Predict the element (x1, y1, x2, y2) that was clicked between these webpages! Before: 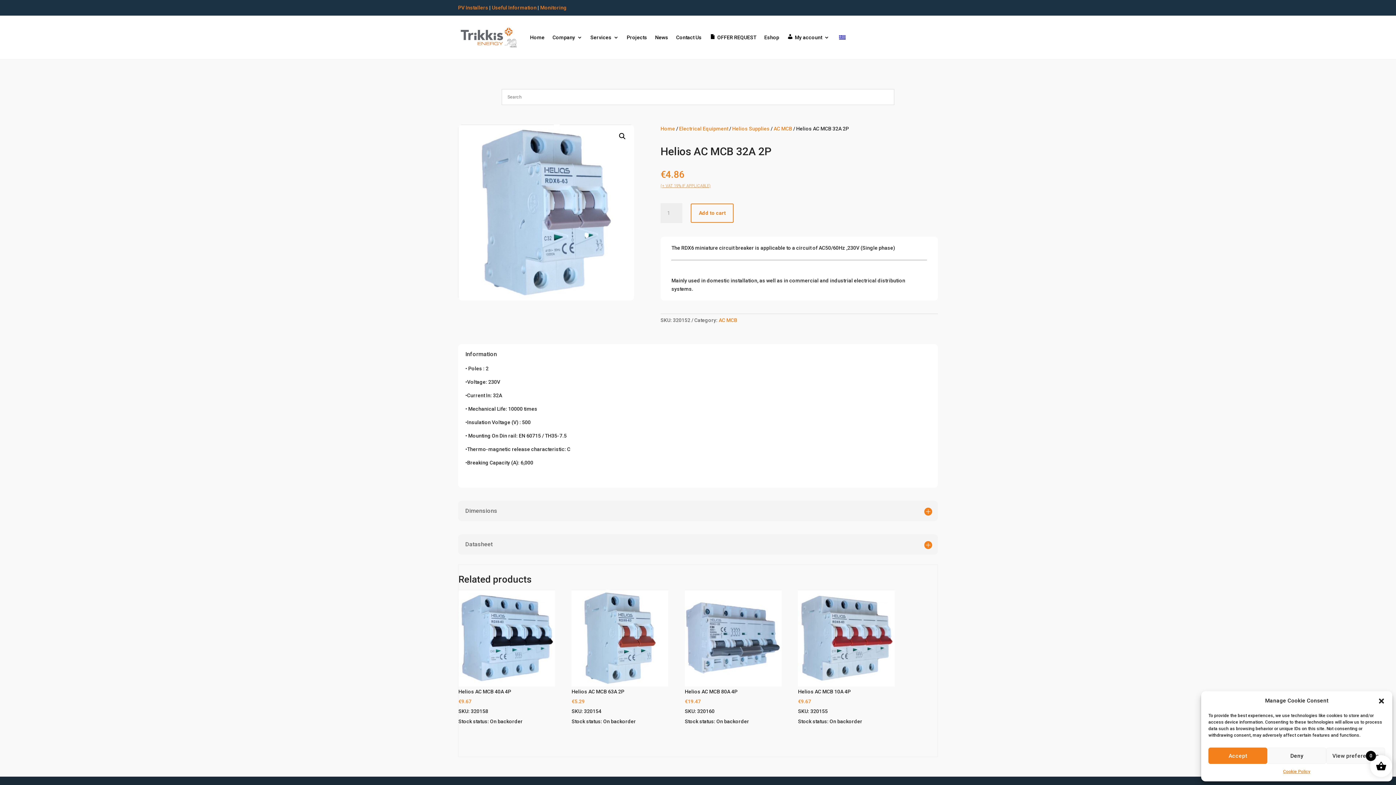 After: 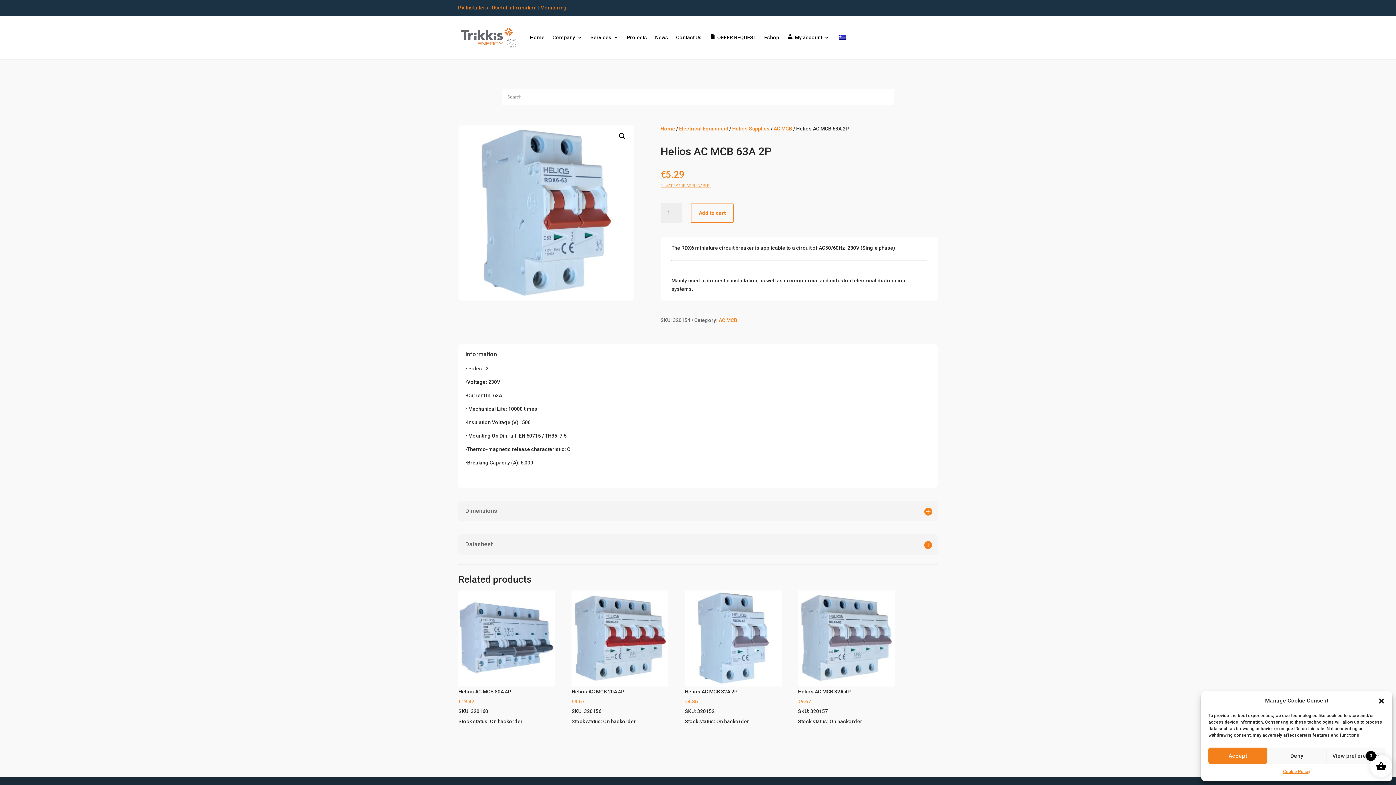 Action: label: Helios AC MCB 63A 2P
€5.29
SKU: 320154
Stock status: On backorder bbox: (571, 590, 668, 726)